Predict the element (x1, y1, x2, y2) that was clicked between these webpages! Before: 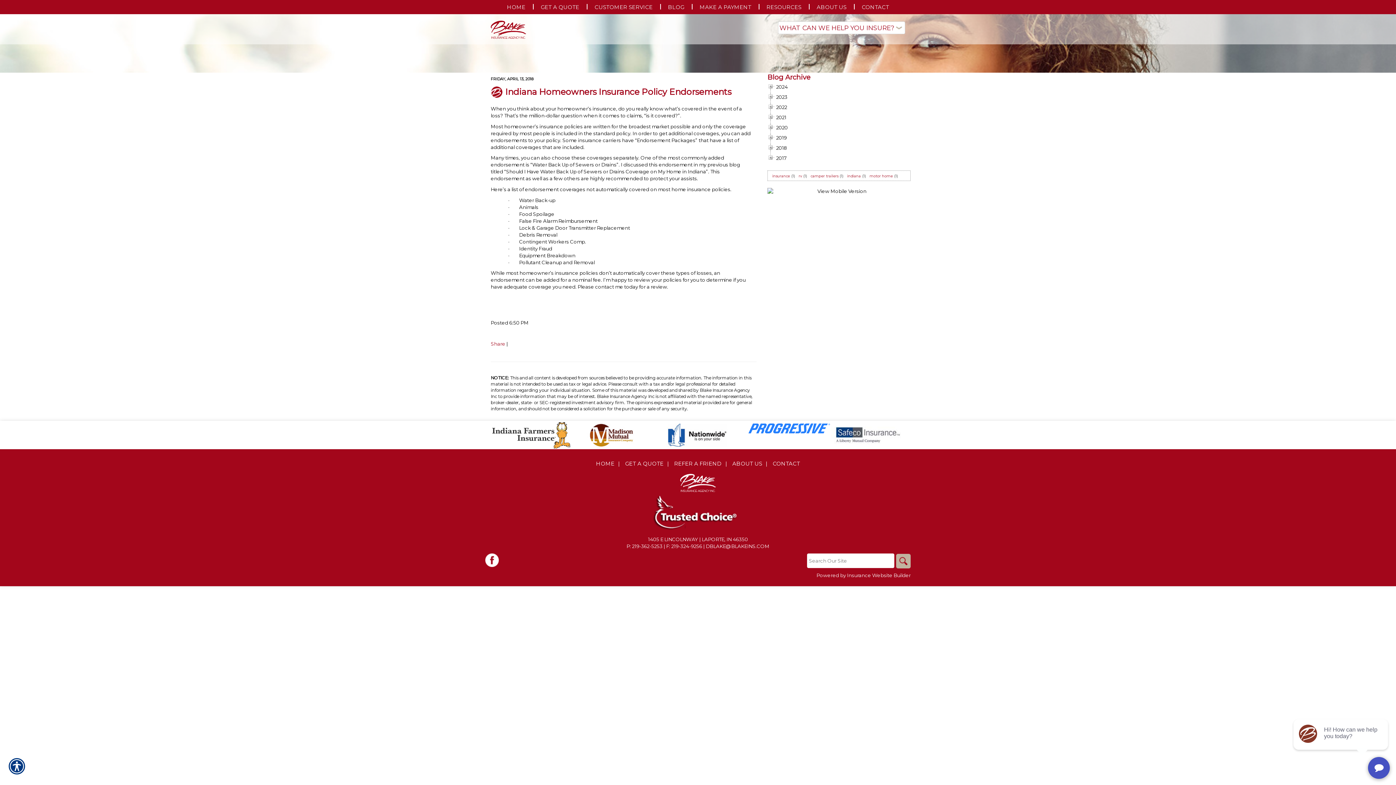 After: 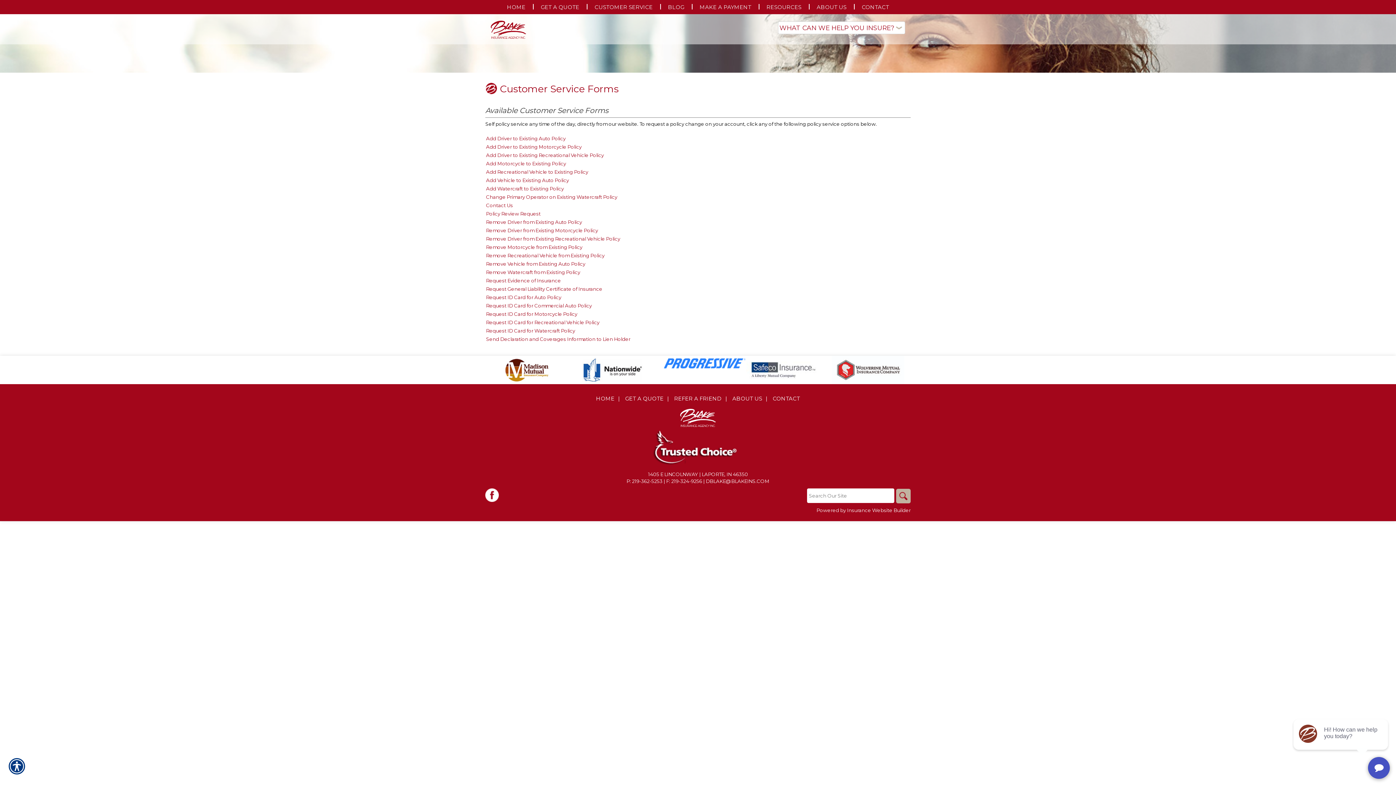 Action: bbox: (587, 1, 660, 12) label: CUSTOMER SERVICE